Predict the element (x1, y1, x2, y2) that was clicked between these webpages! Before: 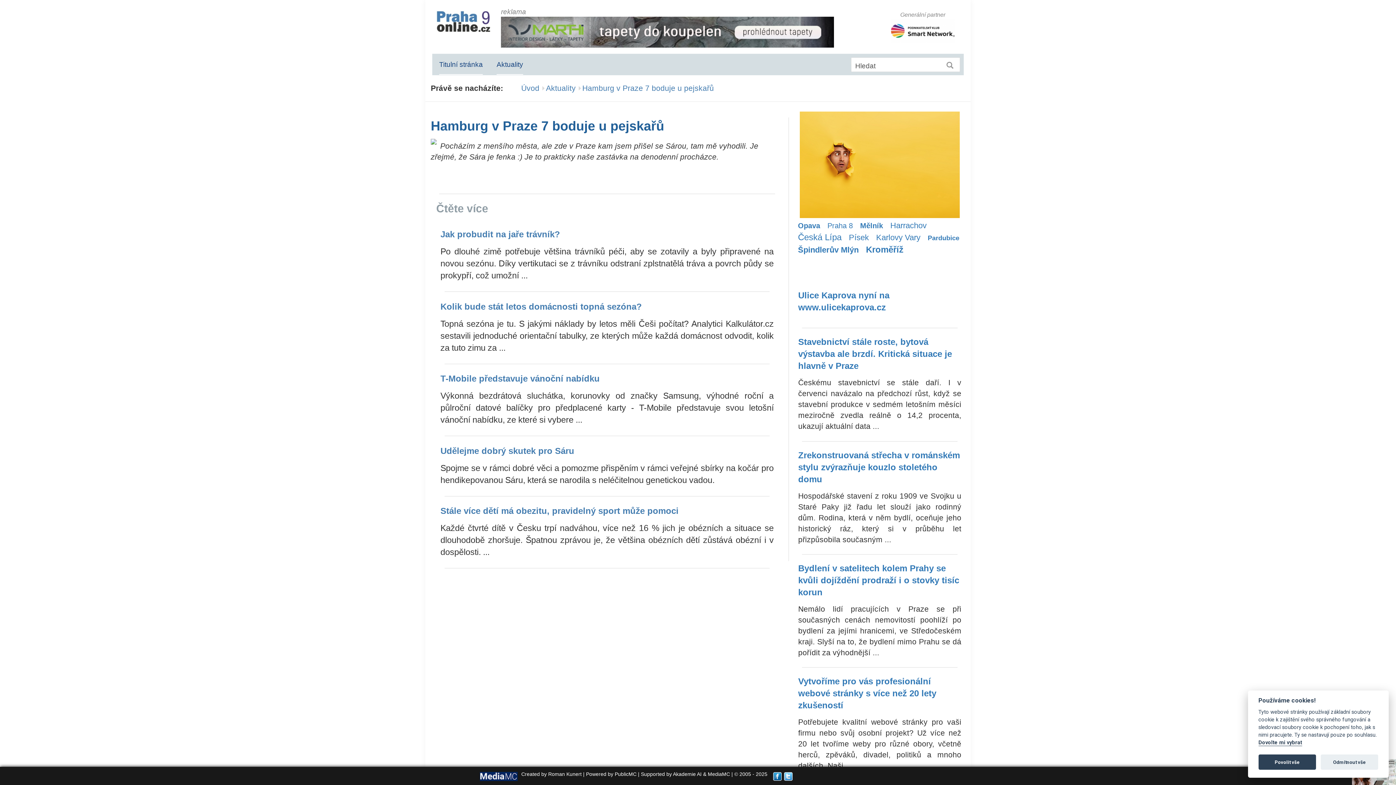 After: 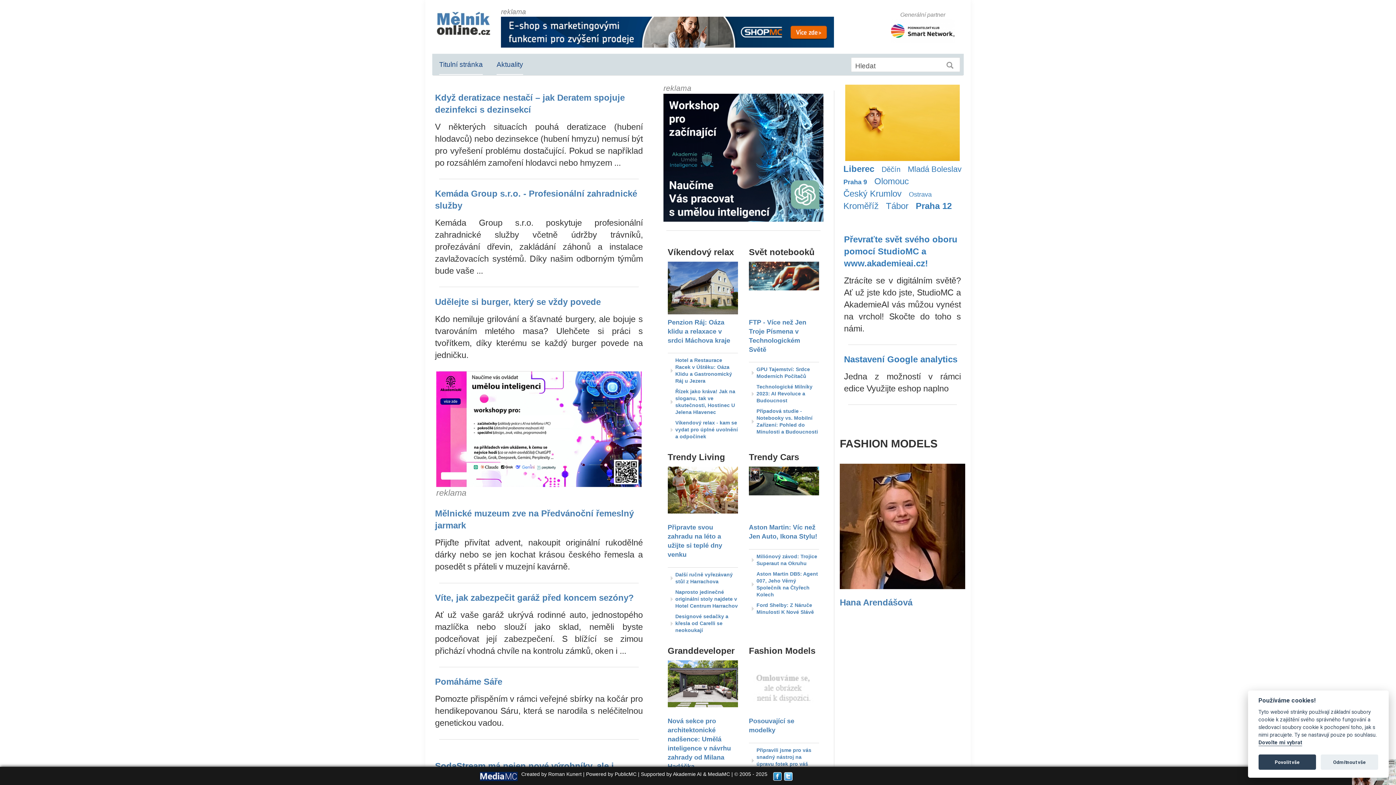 Action: bbox: (869, 221, 892, 231) label: Mělník